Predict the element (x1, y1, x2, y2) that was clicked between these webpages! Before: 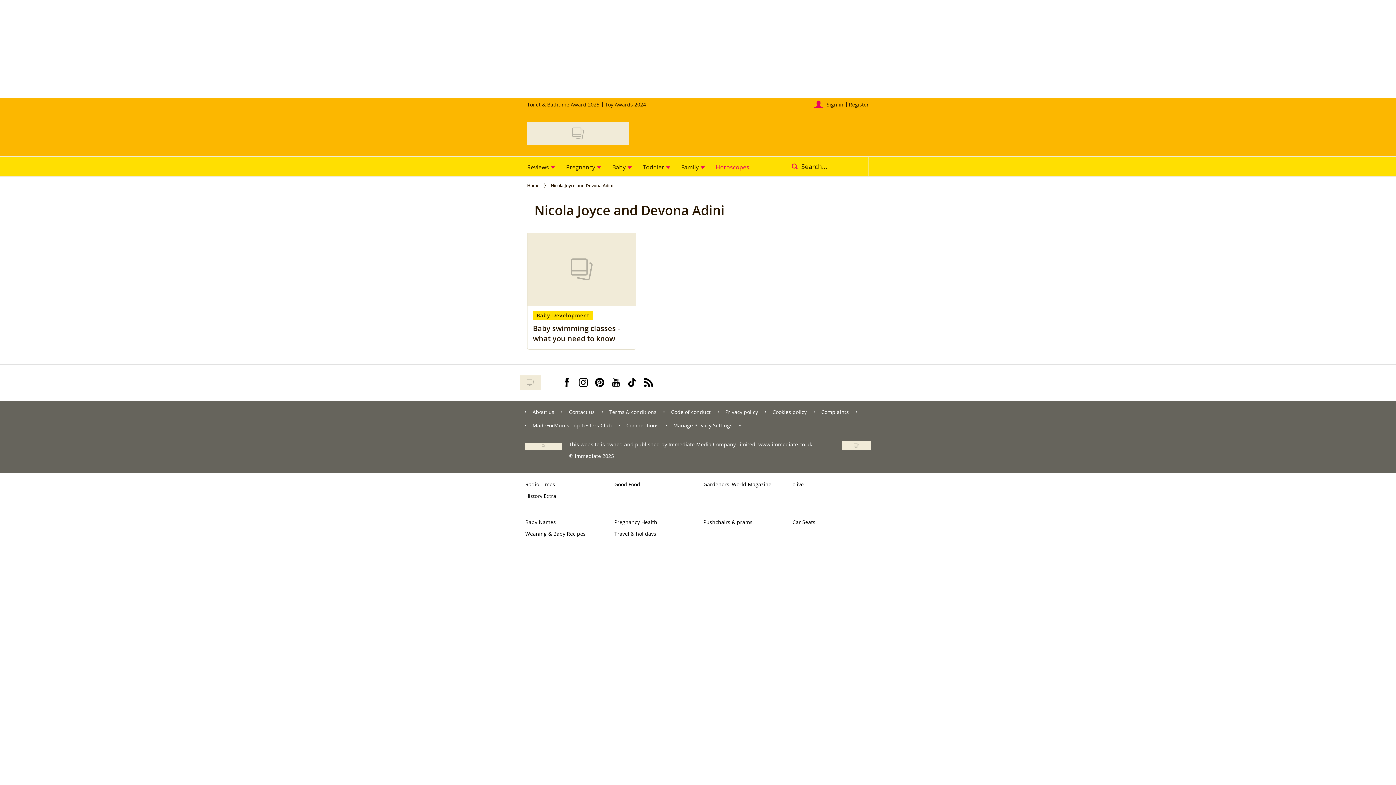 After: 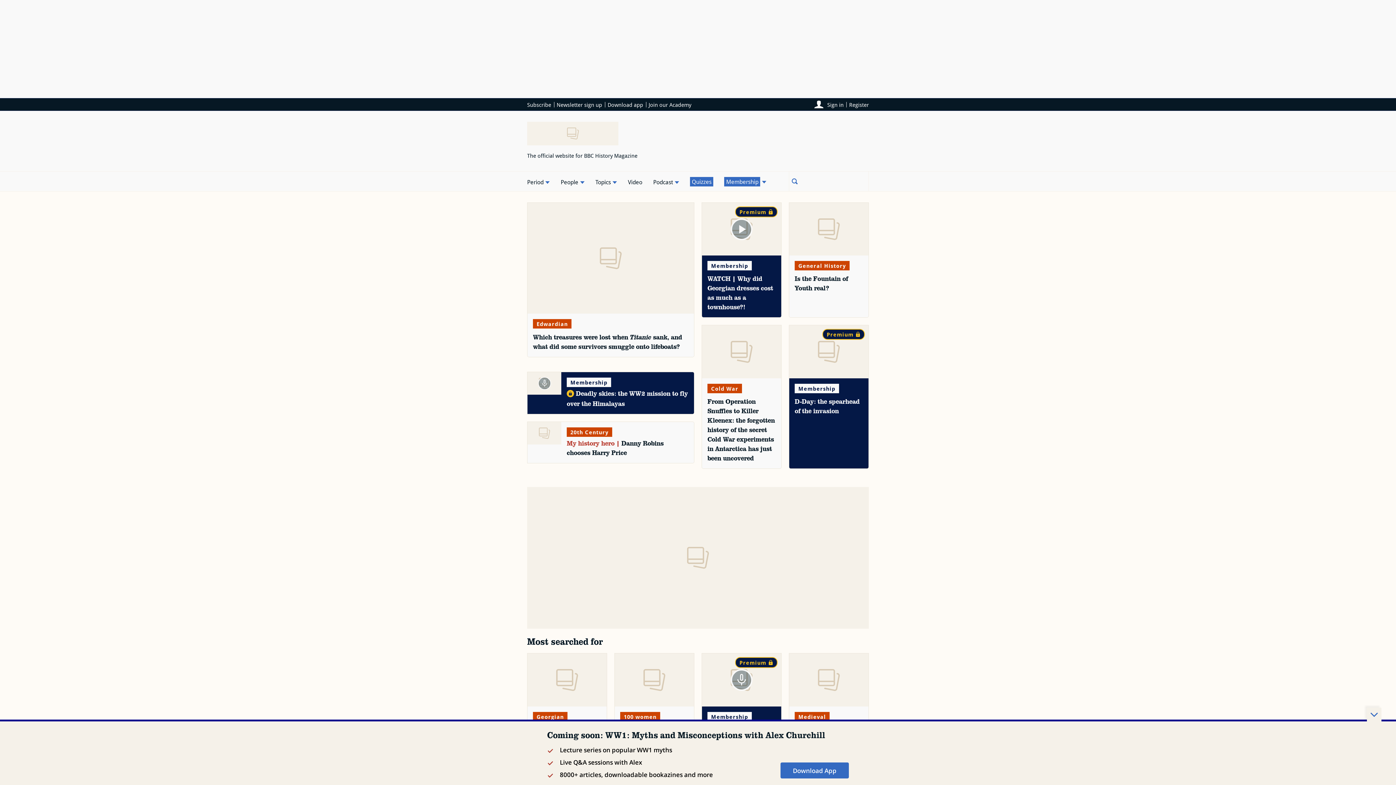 Action: bbox: (525, 492, 556, 499) label: History Extra